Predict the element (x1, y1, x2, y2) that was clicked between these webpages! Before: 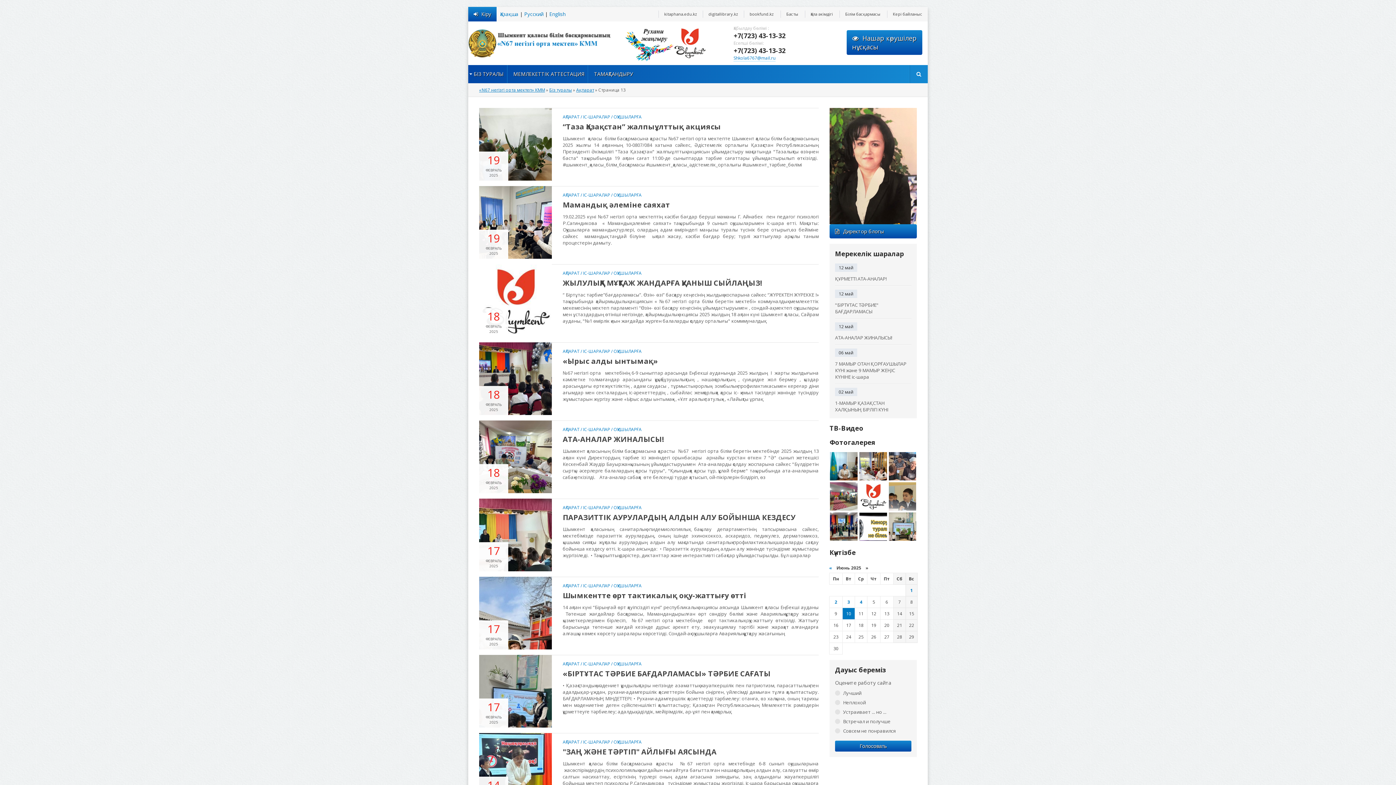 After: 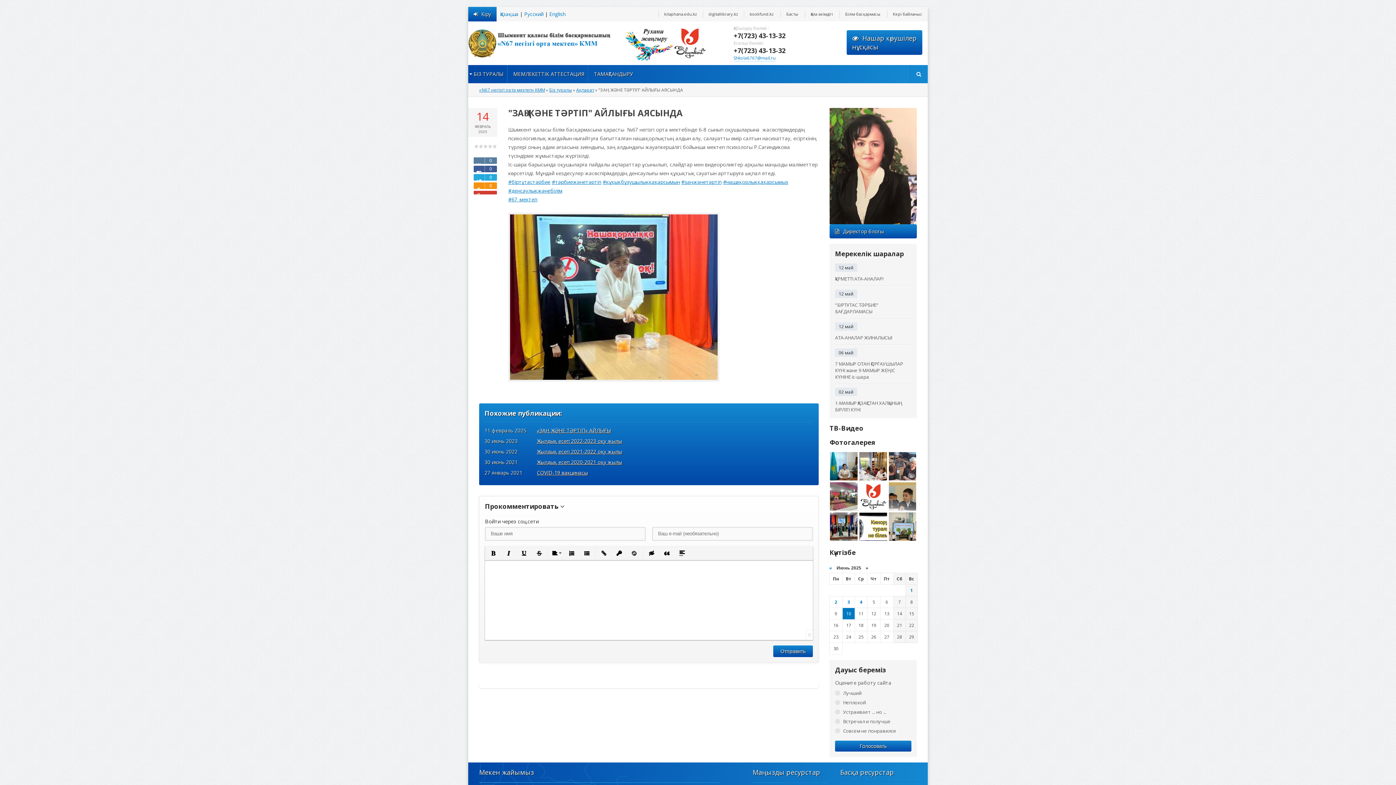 Action: bbox: (562, 747, 818, 757) label: "ЗАҢ ЖӘНЕ ТӘРТІП" АЙЛЫҒЫ АЯСЫНДА